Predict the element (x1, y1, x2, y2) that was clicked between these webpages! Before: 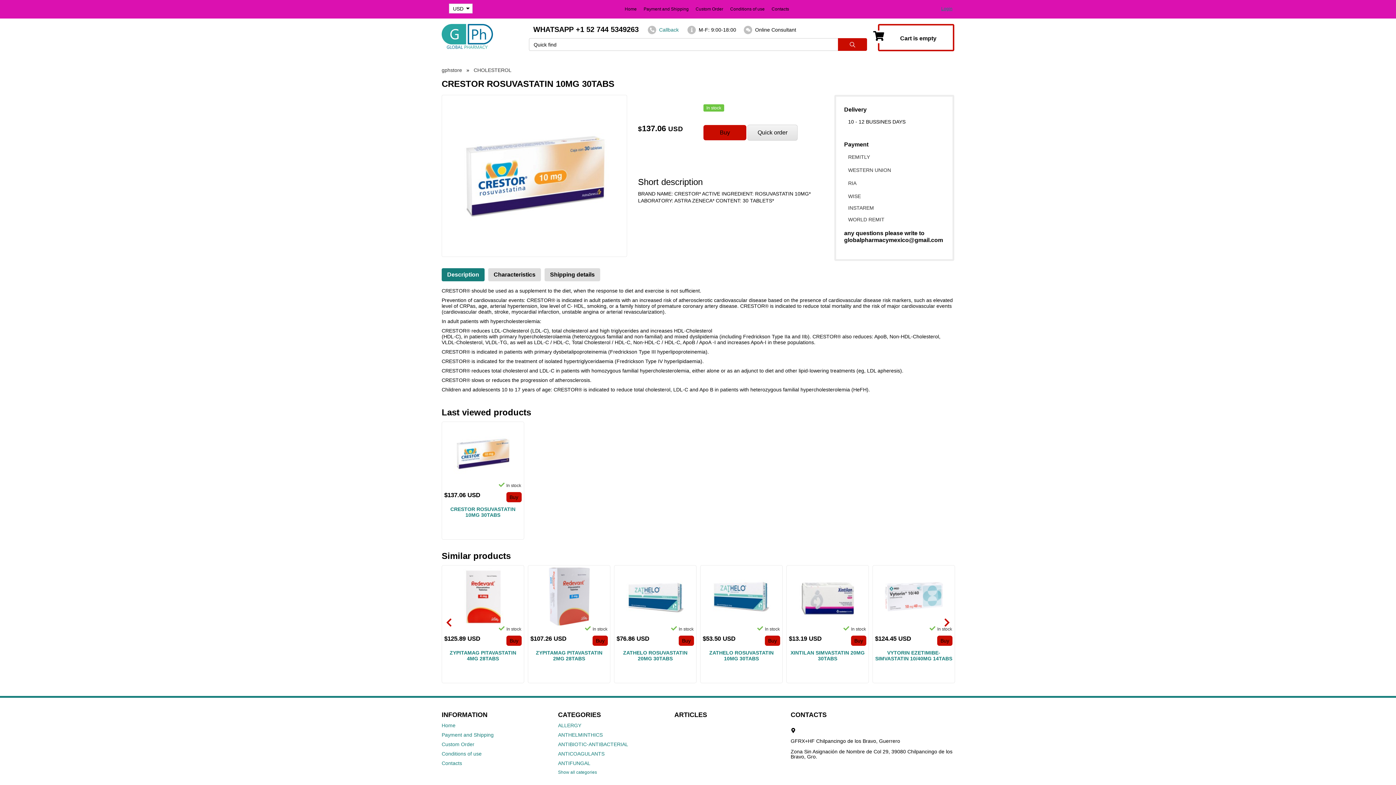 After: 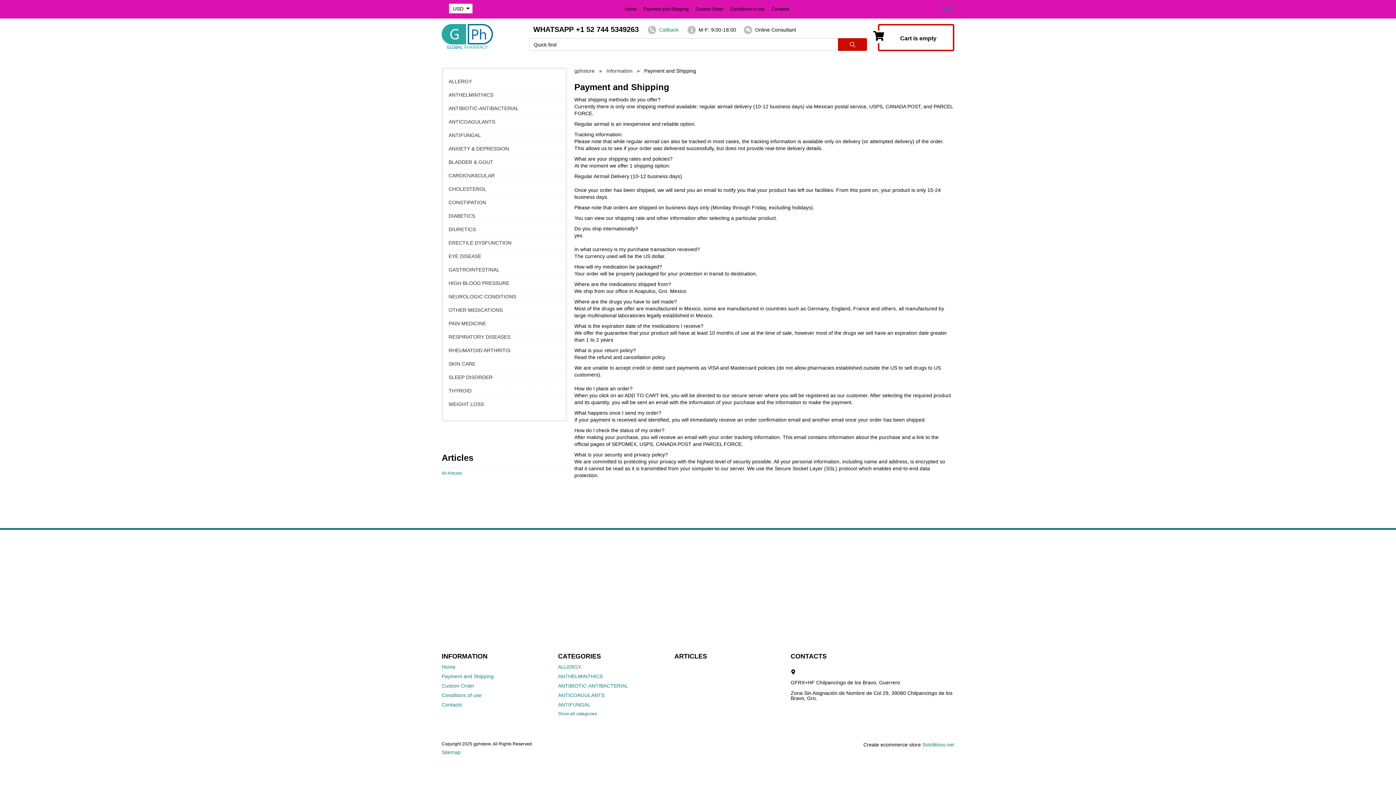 Action: bbox: (544, 267, 600, 280) label: Shipping details